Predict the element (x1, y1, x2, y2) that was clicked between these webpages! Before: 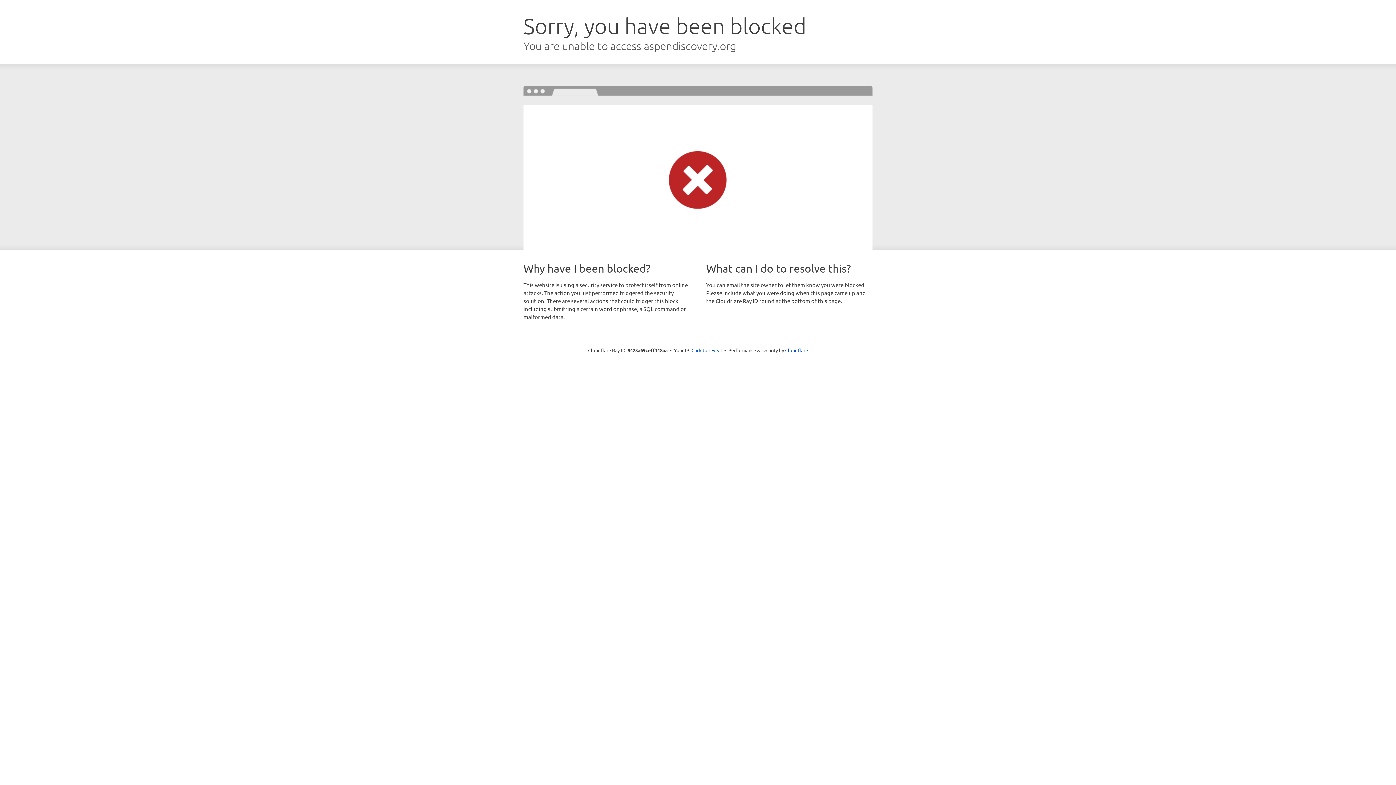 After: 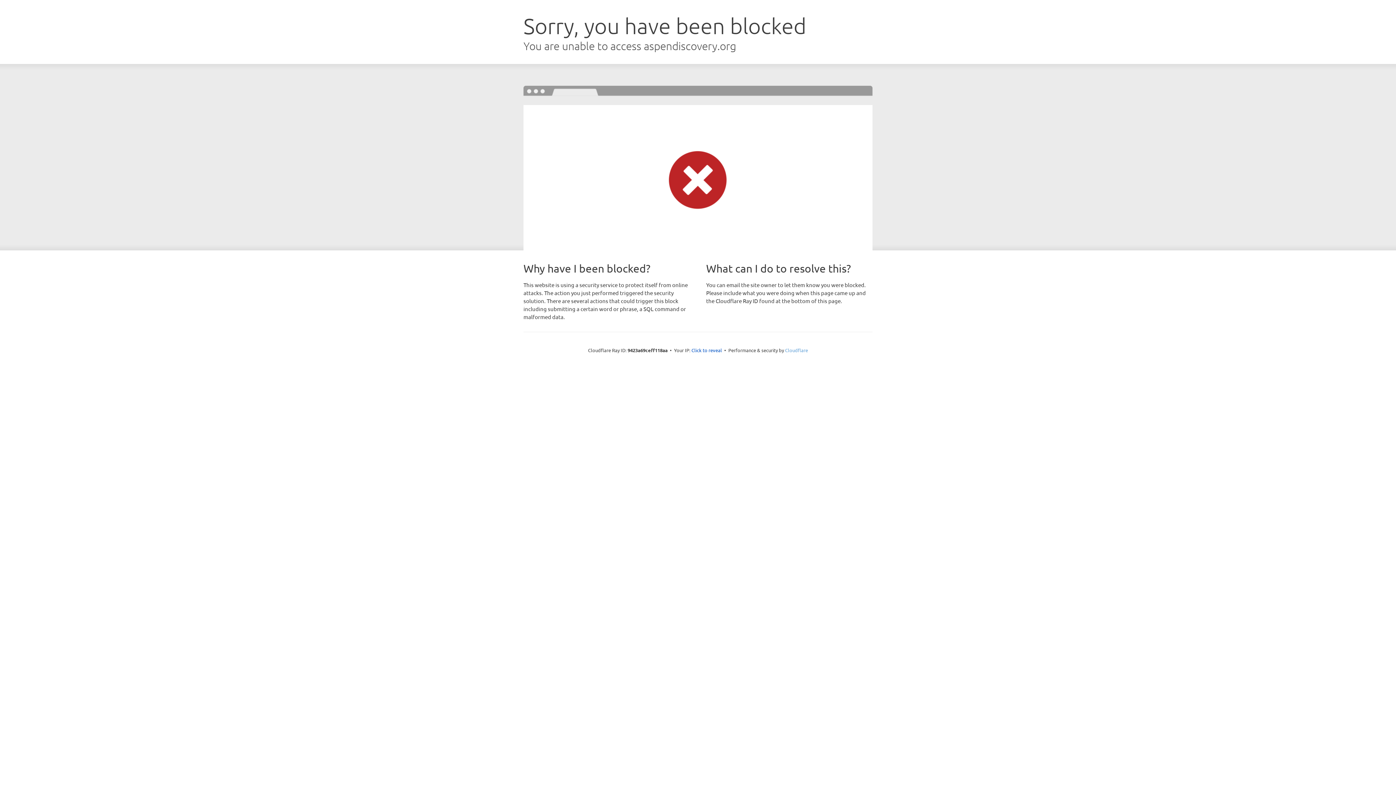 Action: label: Cloudflare bbox: (785, 347, 808, 353)